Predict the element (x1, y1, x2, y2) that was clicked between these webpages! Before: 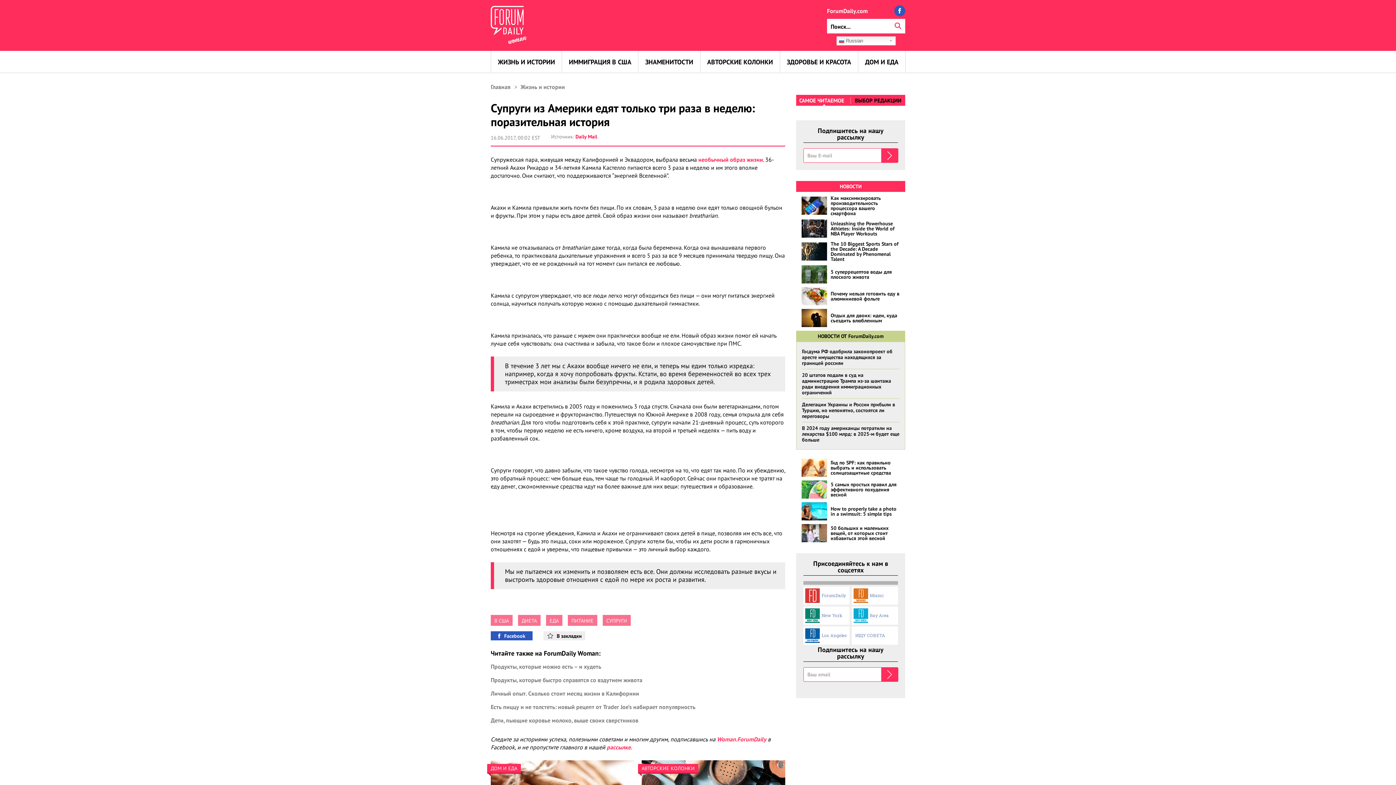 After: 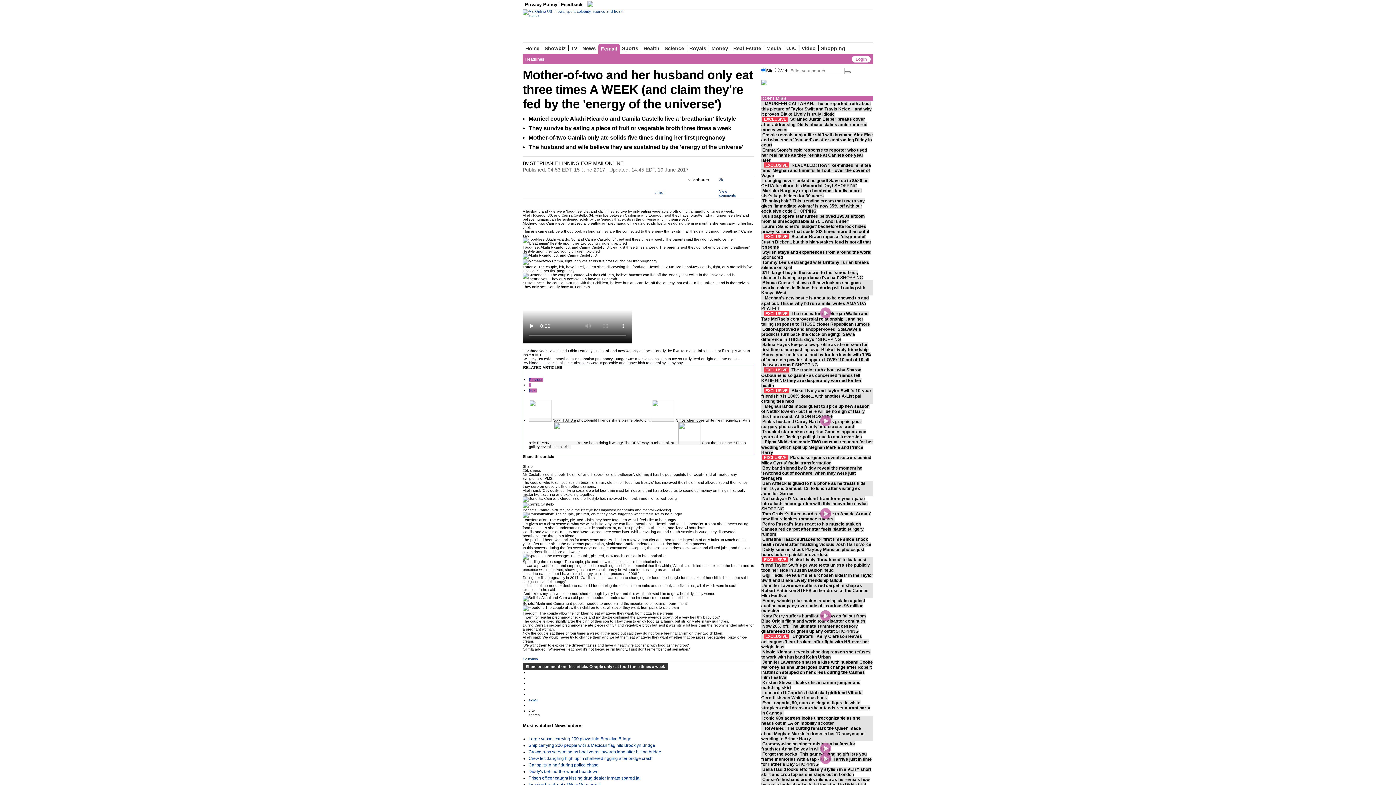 Action: bbox: (575, 133, 597, 140) label: Daily Mail